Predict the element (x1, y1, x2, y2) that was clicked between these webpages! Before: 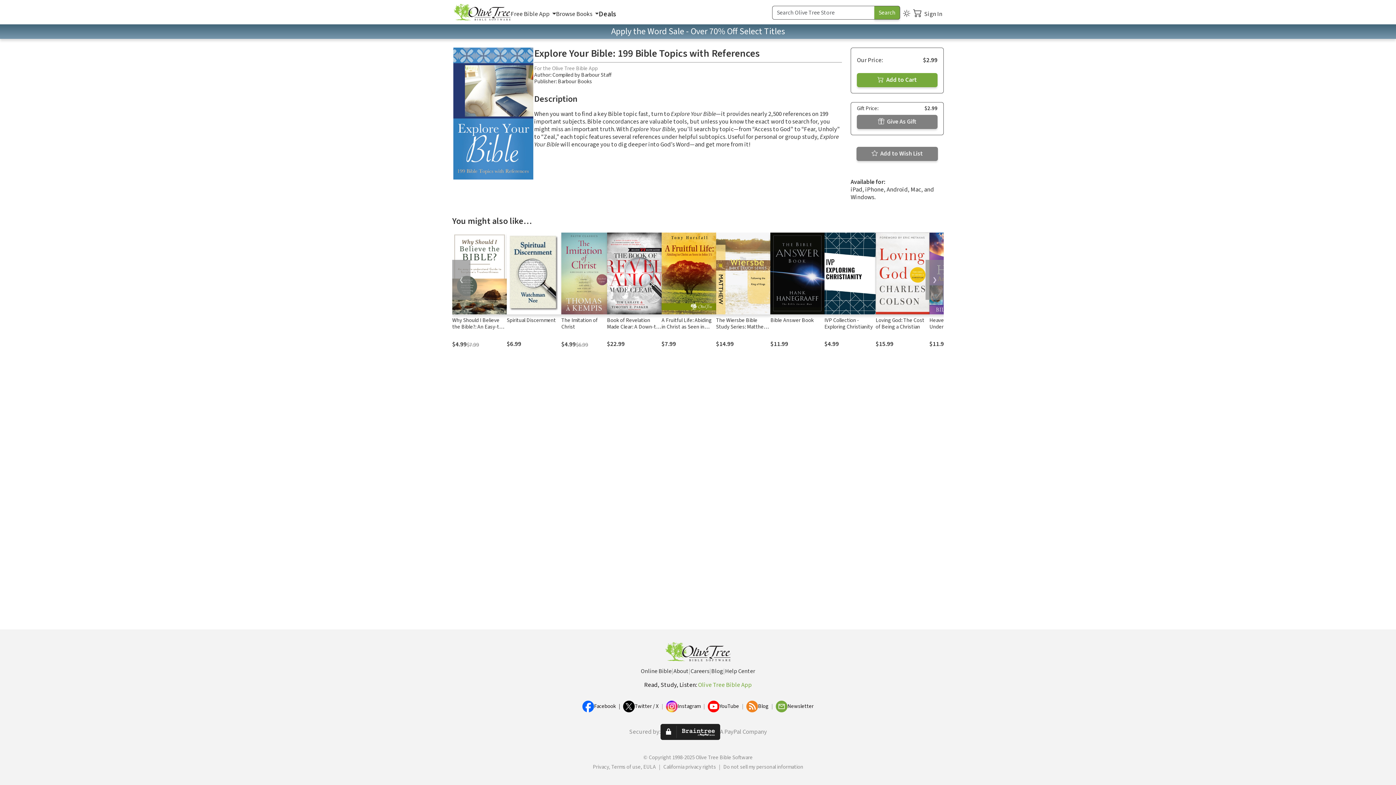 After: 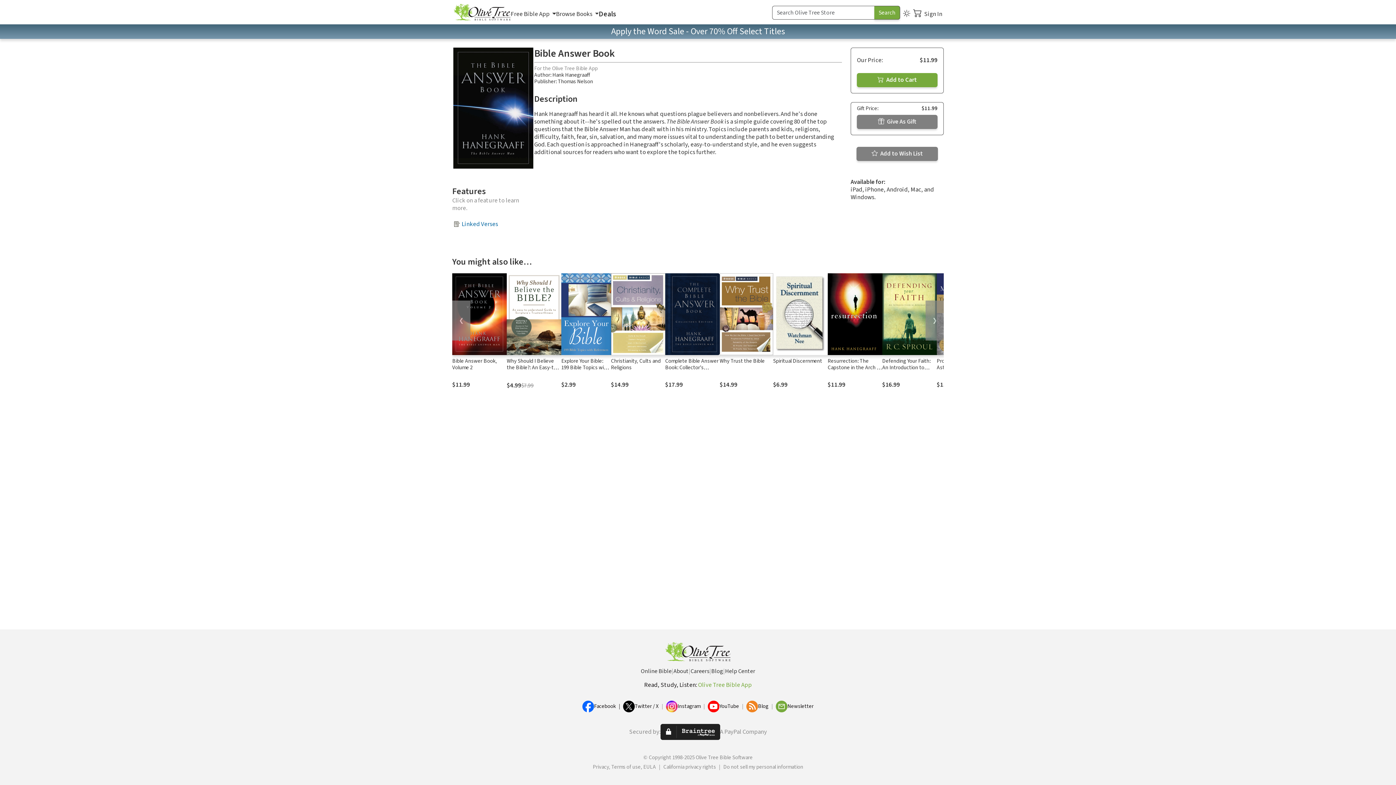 Action: bbox: (770, 316, 813, 324) label: Bible Answer Book